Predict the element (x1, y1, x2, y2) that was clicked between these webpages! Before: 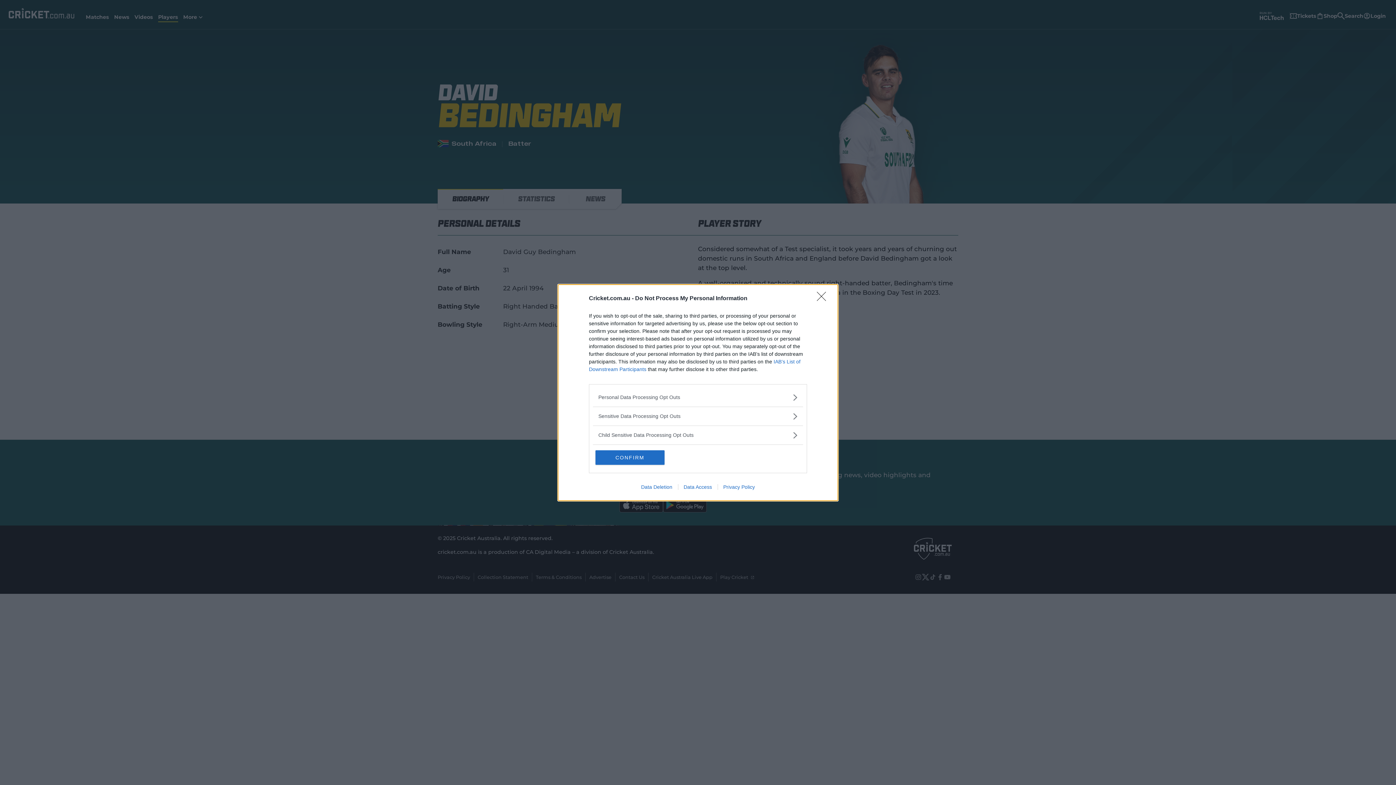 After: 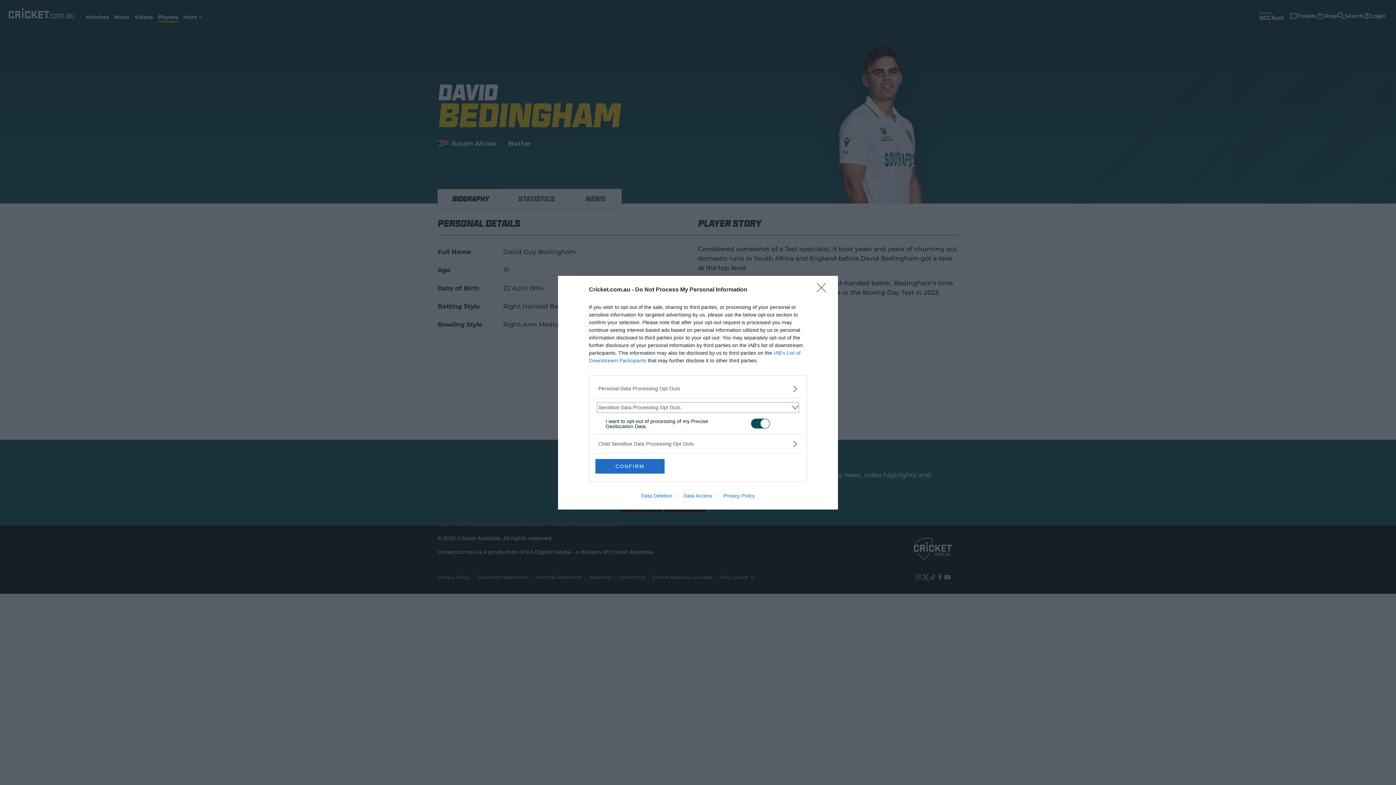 Action: bbox: (598, 412, 797, 420) label: Sensitive-Data-Opt-Outs